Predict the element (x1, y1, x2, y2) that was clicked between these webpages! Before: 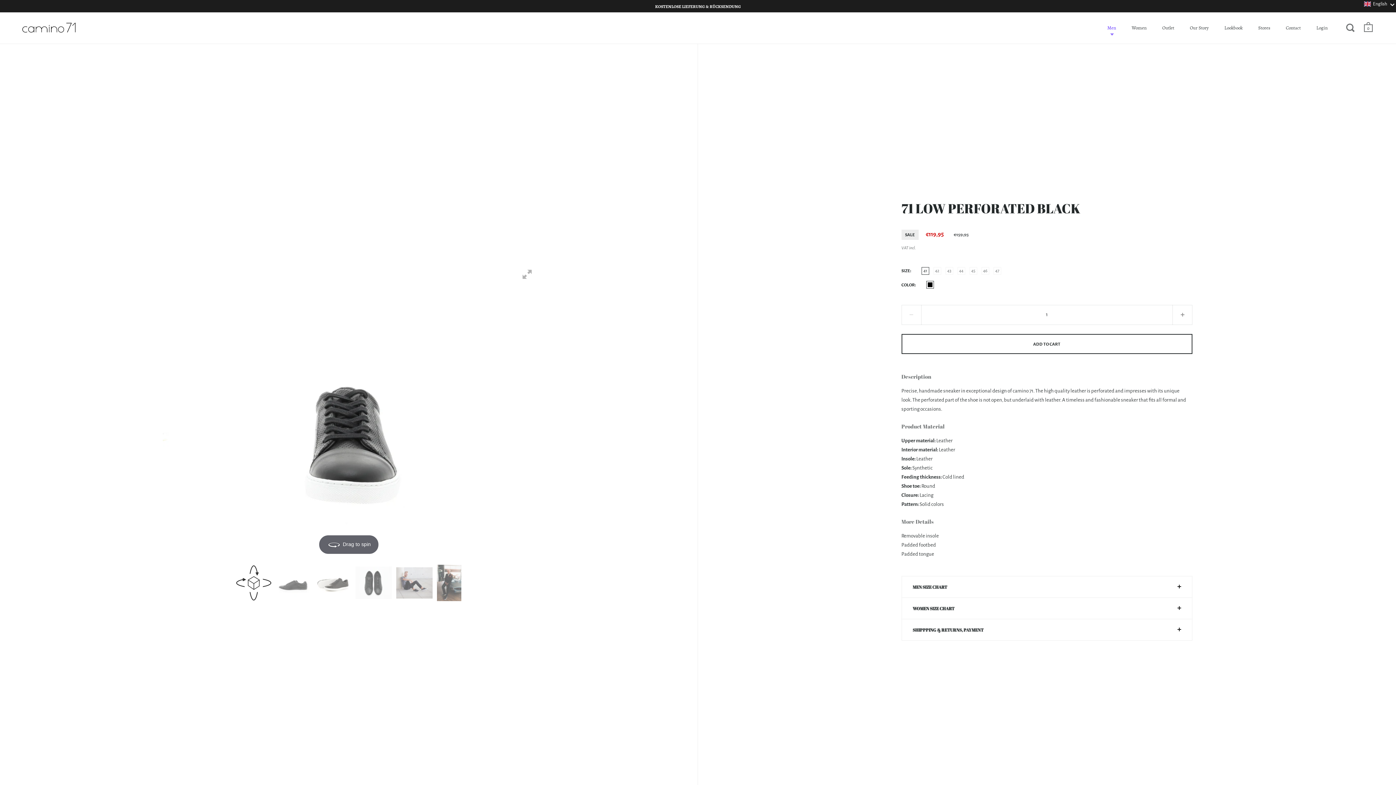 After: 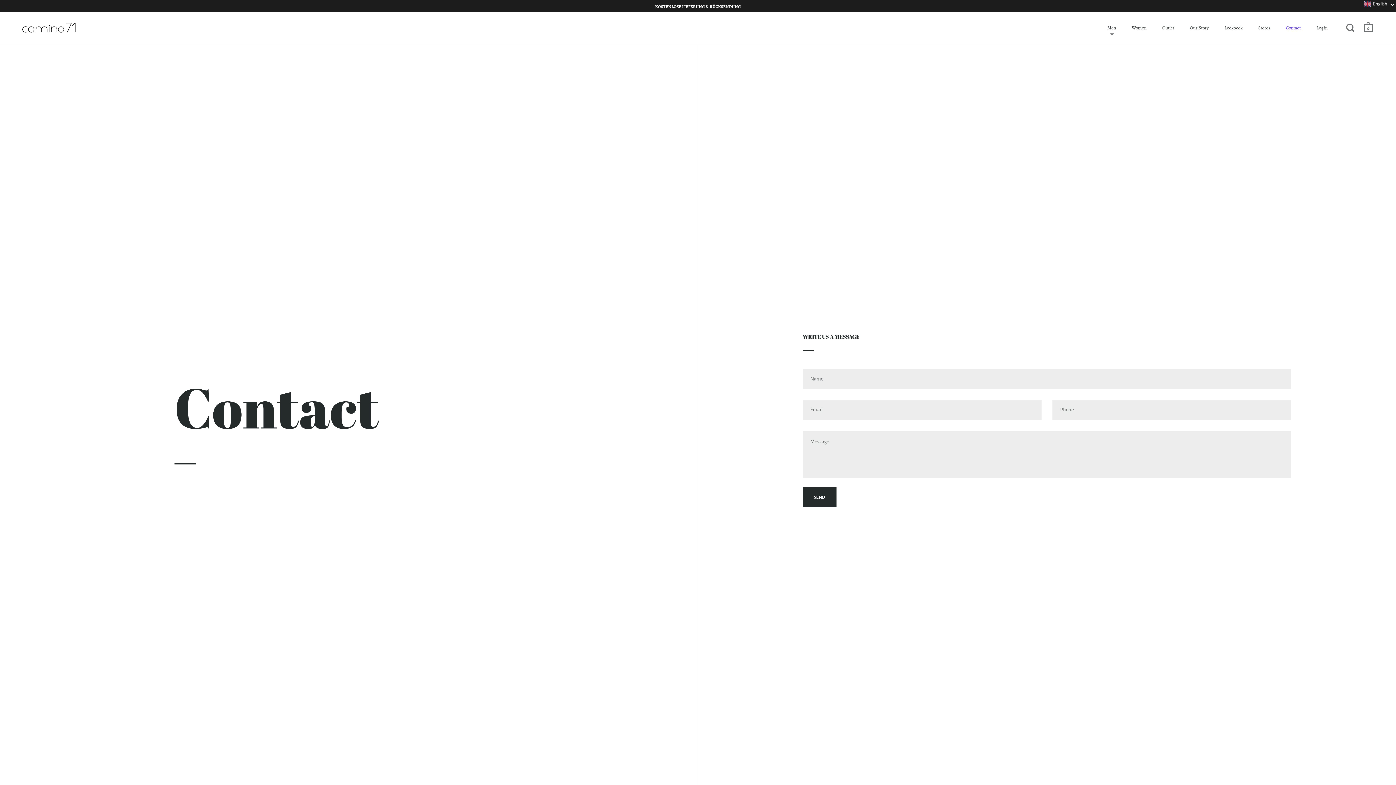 Action: bbox: (1278, 20, 1308, 35) label: Contact